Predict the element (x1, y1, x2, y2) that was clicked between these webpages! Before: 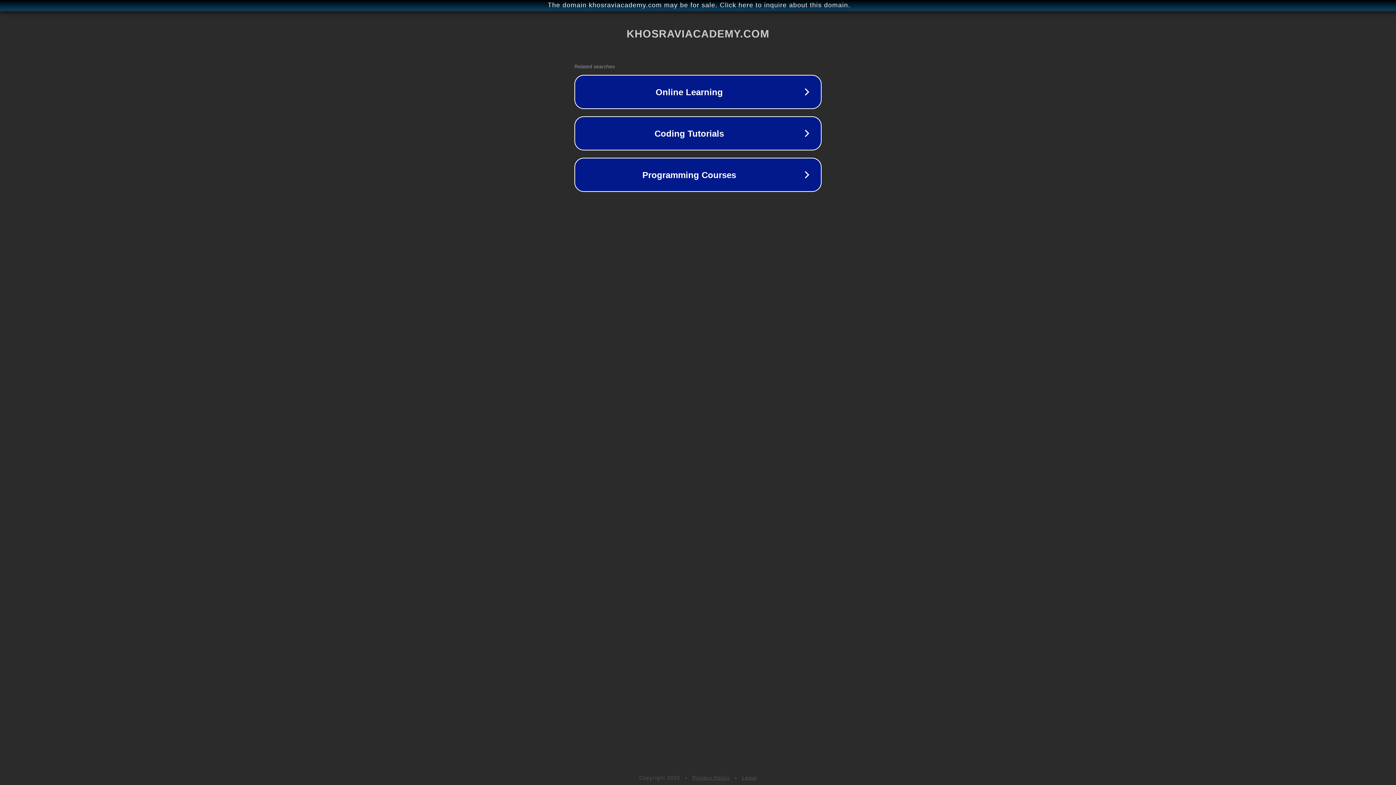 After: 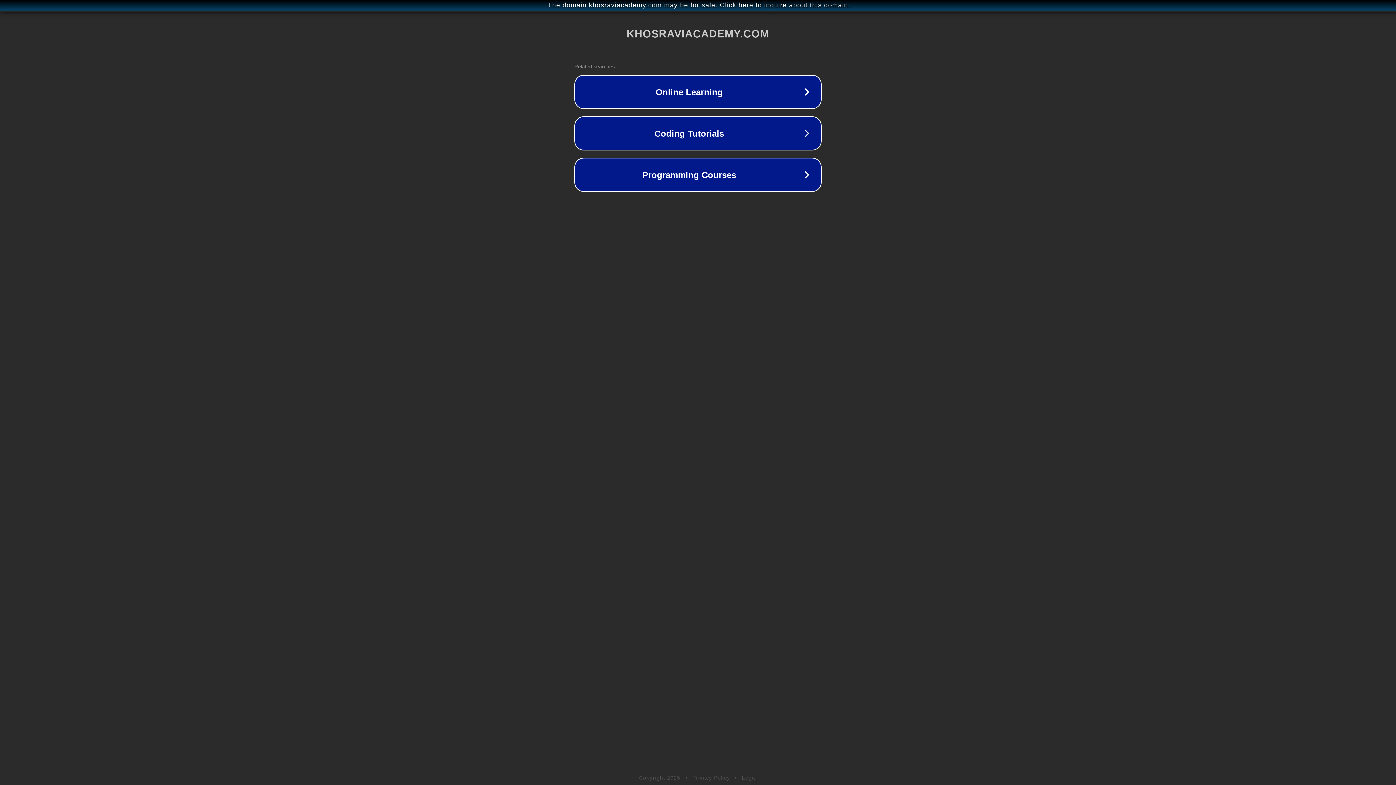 Action: bbox: (692, 775, 730, 781) label: Privacy Policy